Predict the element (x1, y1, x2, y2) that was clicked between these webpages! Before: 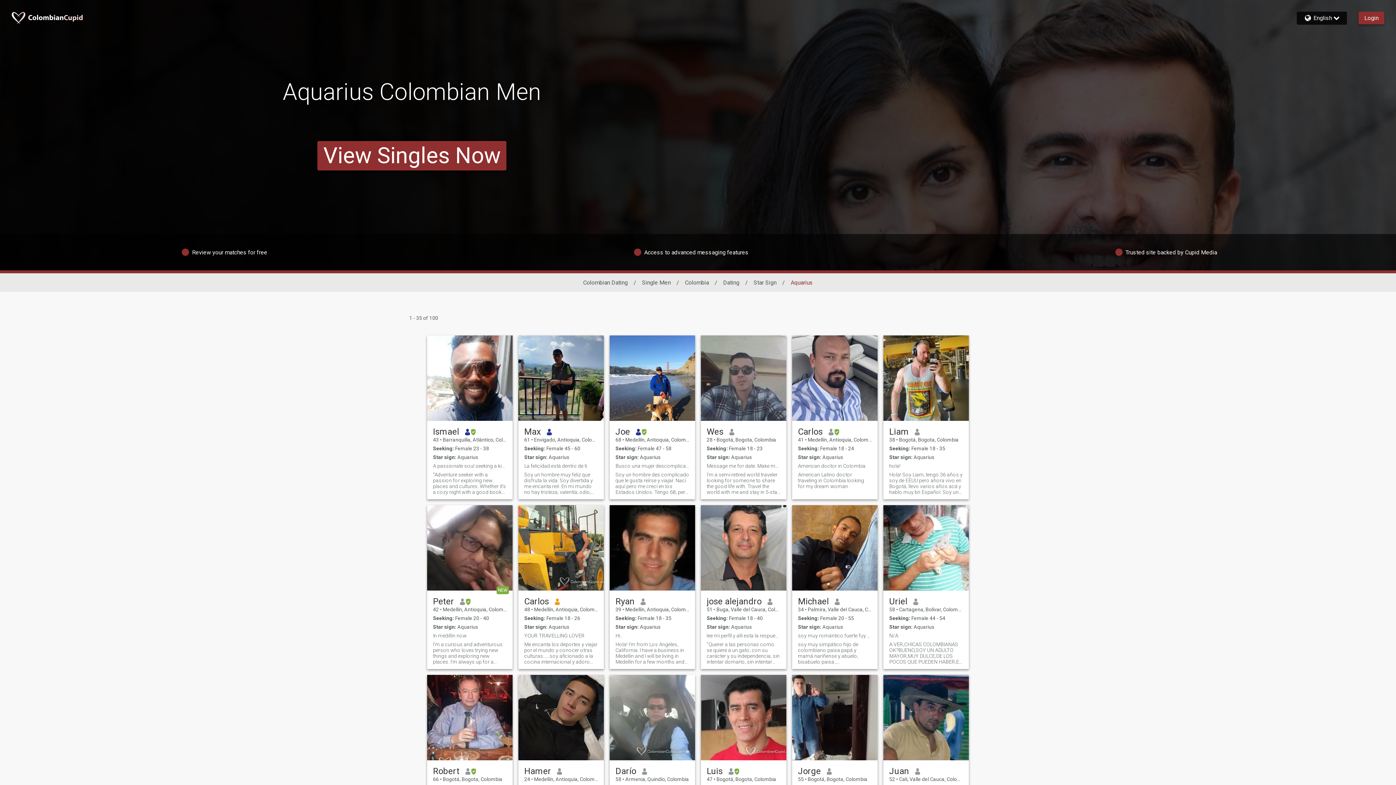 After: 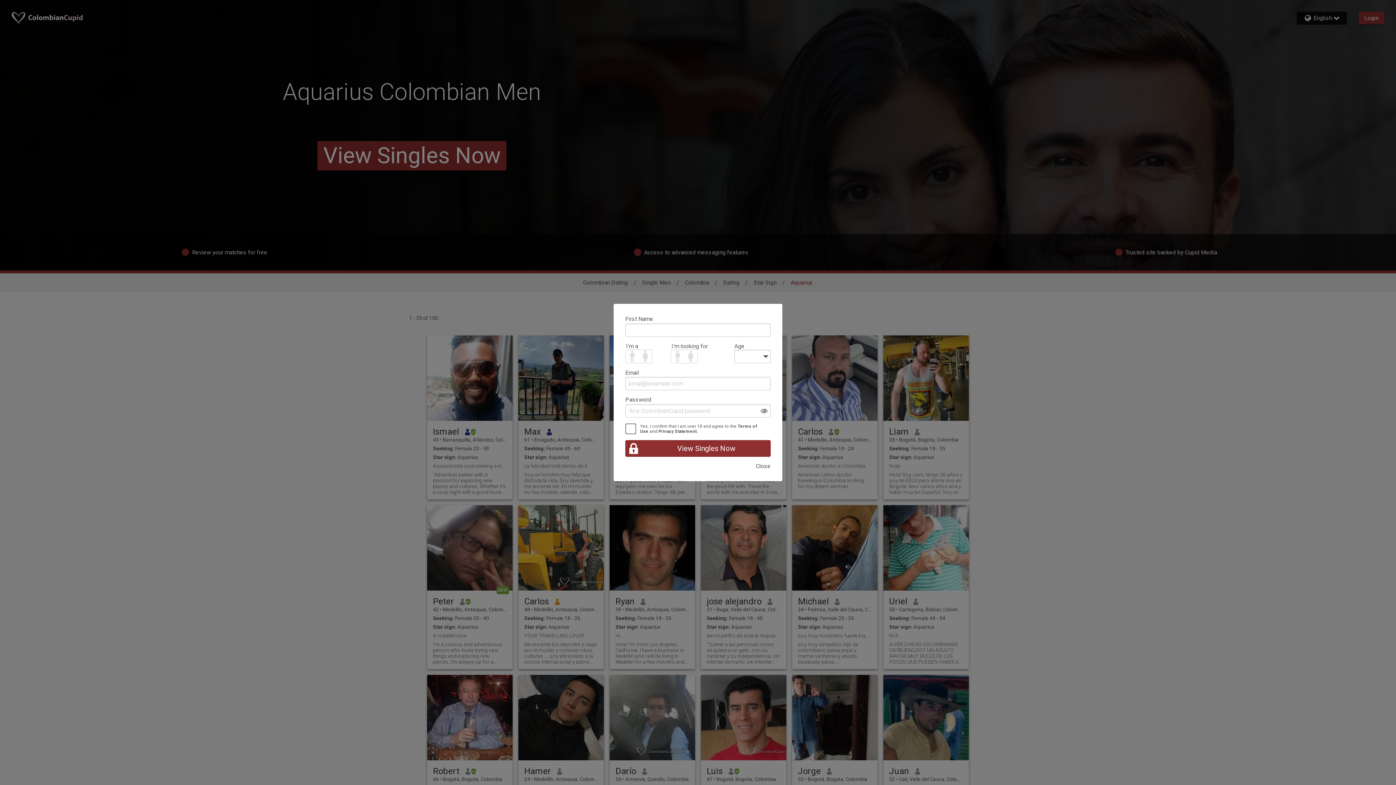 Action: bbox: (798, 426, 822, 437) label: Carlos